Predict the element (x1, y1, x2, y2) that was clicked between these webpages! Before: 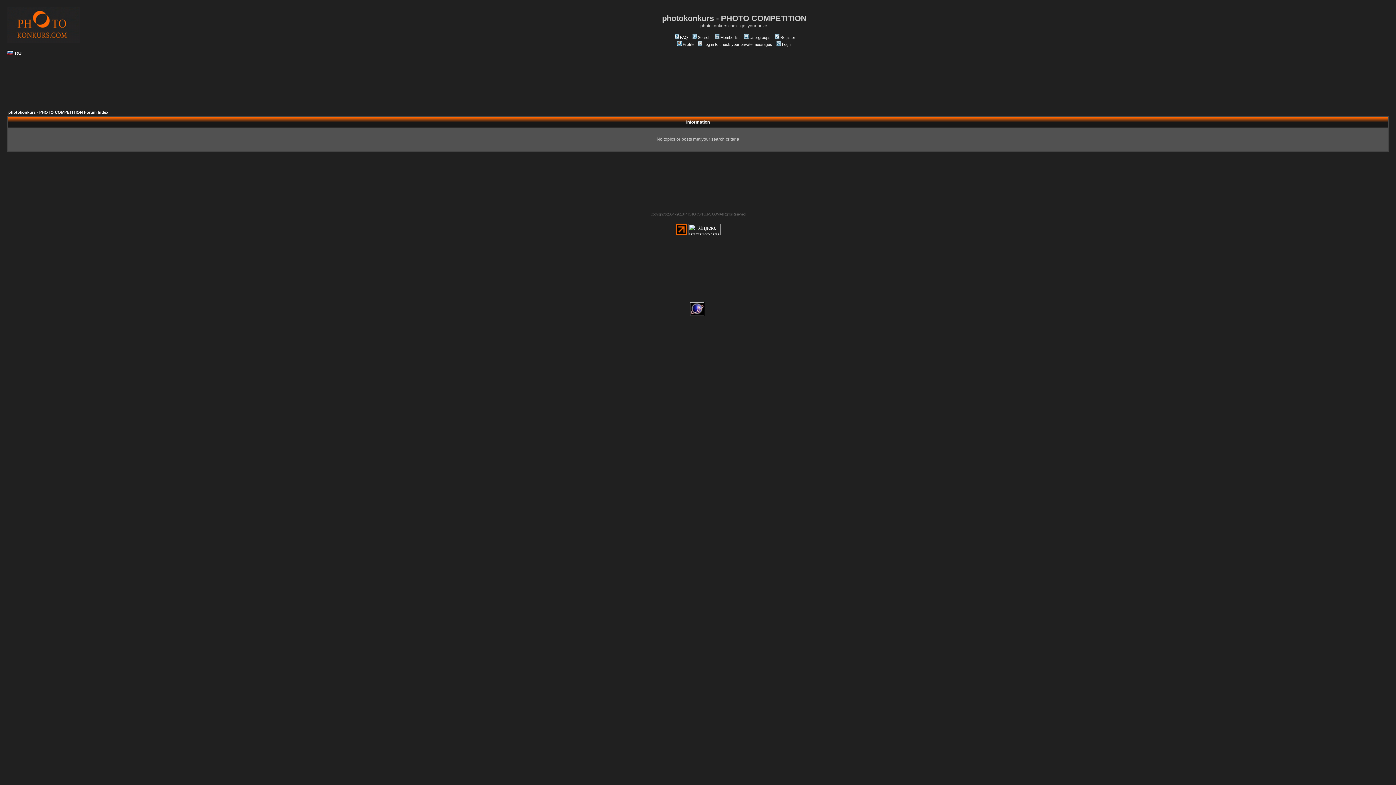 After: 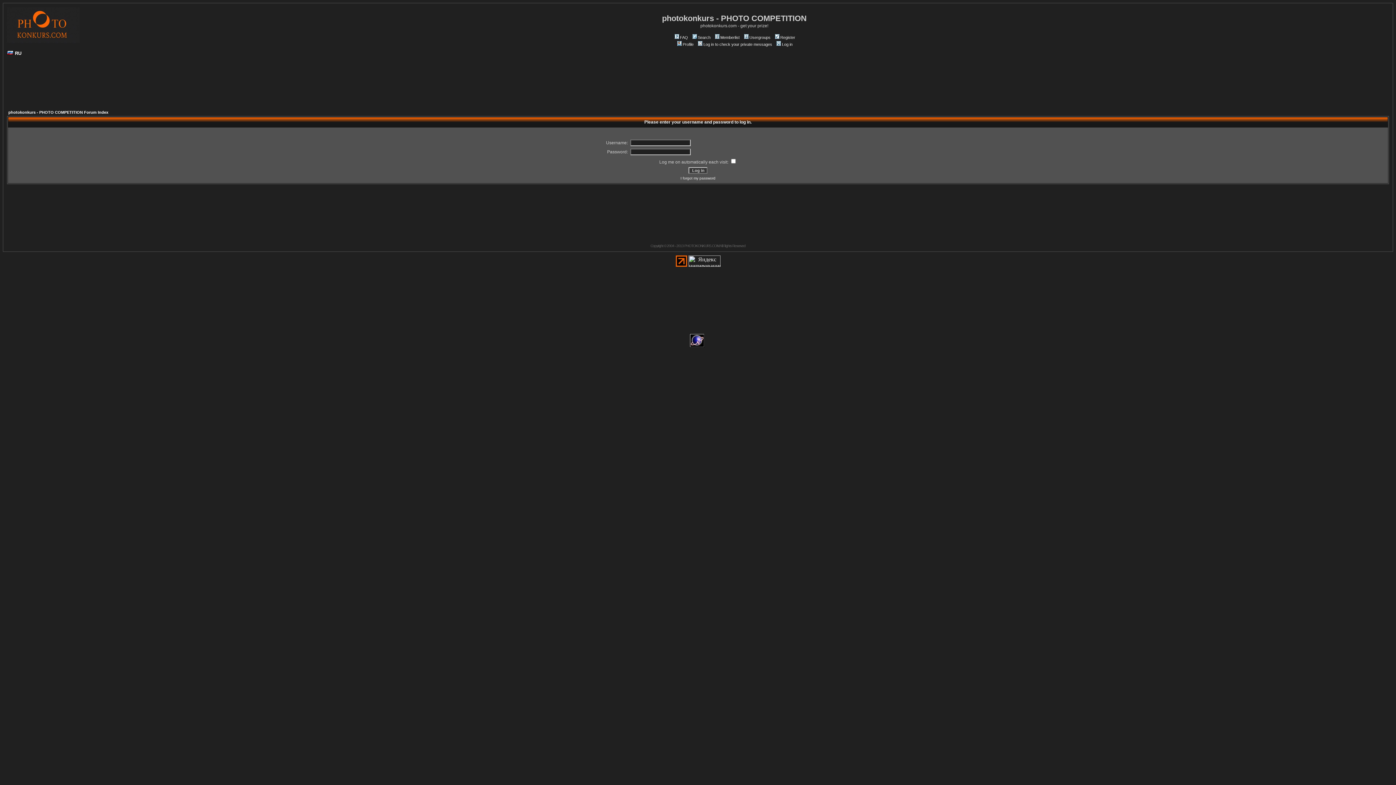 Action: bbox: (676, 42, 693, 46) label: Profile